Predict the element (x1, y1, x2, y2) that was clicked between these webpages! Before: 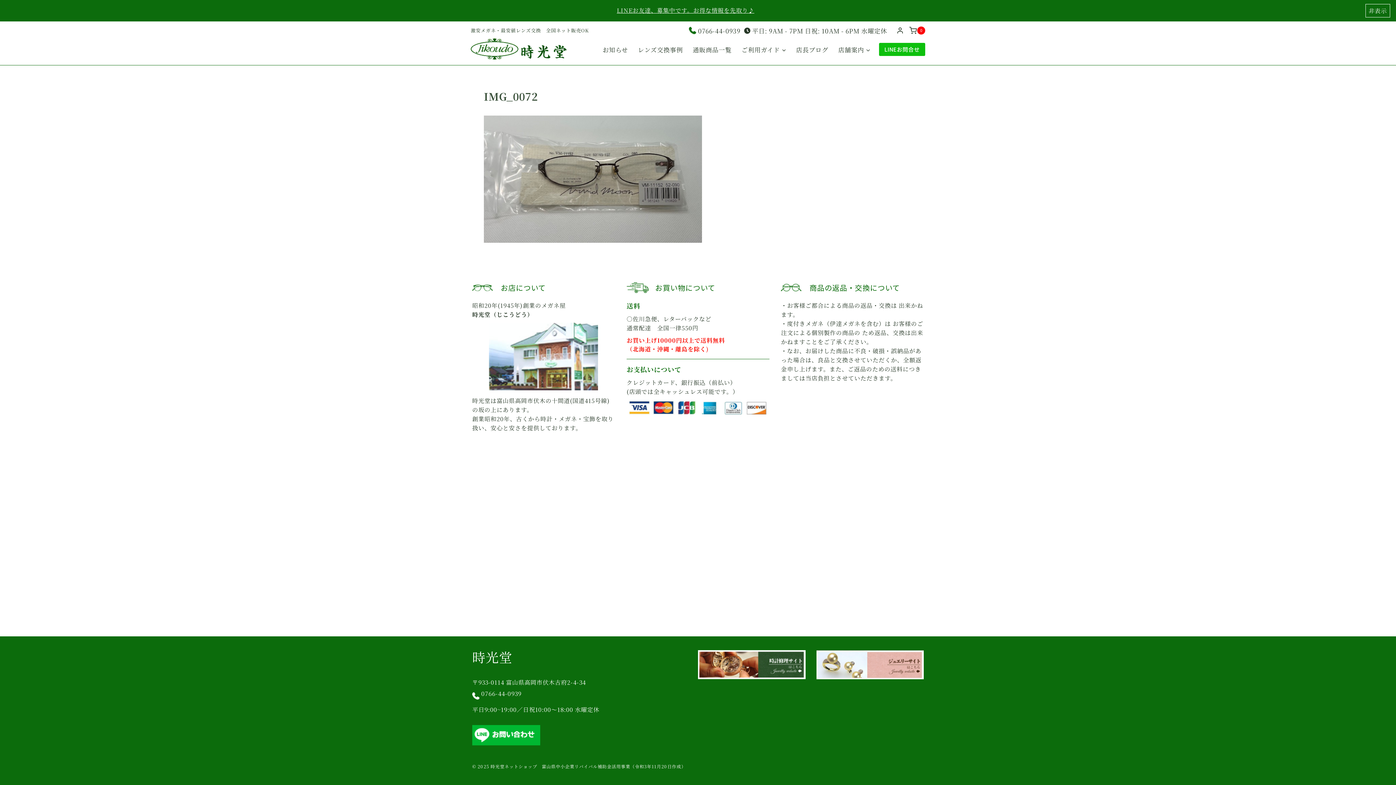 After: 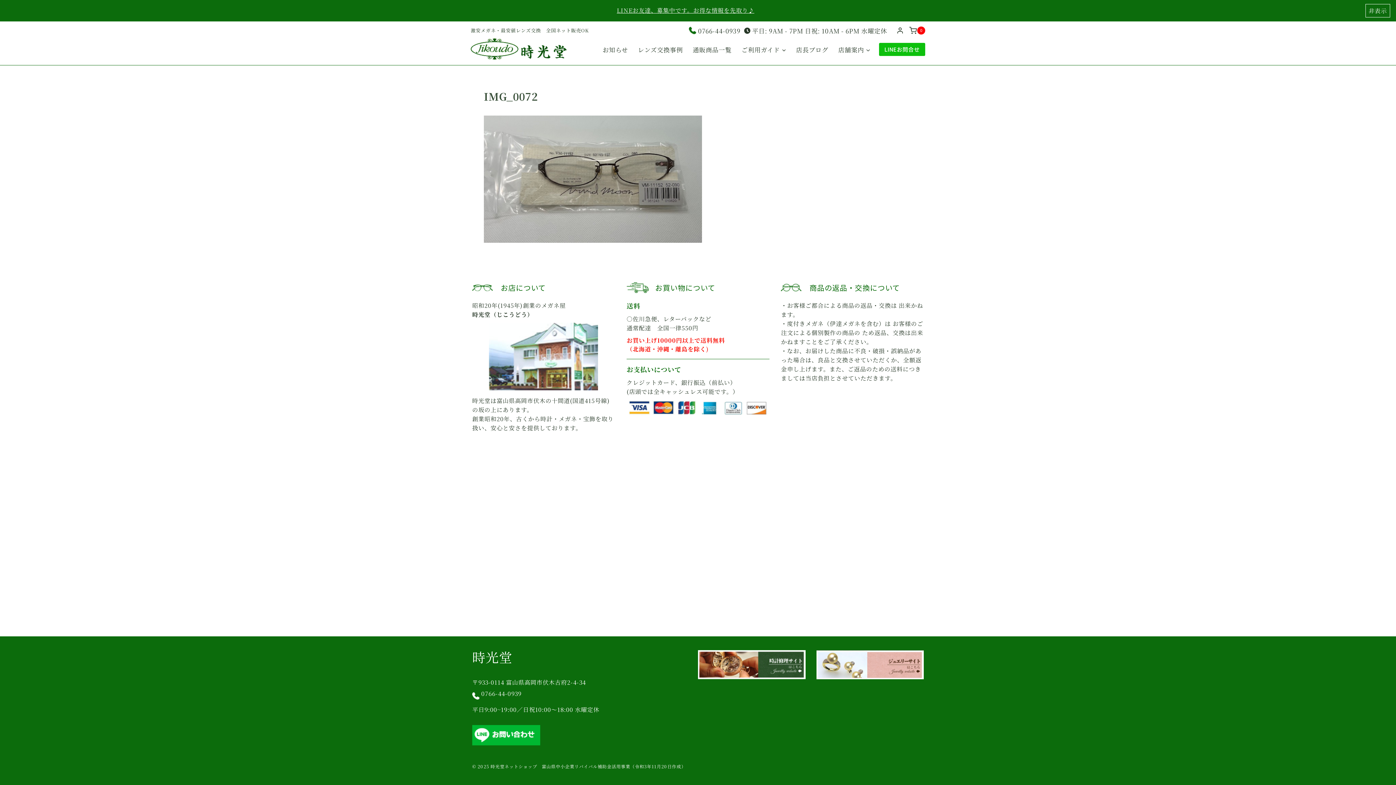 Action: label: LINEお友達、募集中です。お得な情報を先取り♪ bbox: (616, 6, 754, 14)